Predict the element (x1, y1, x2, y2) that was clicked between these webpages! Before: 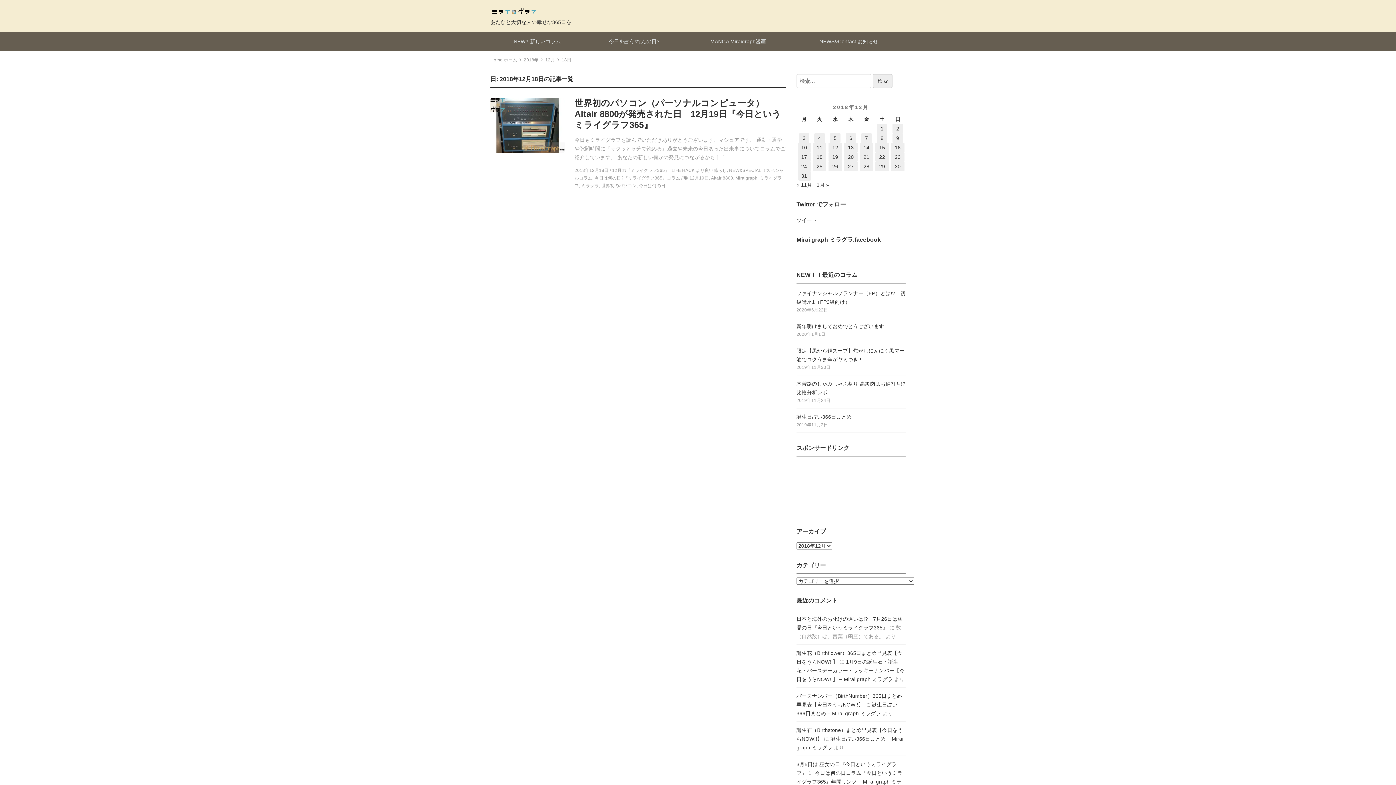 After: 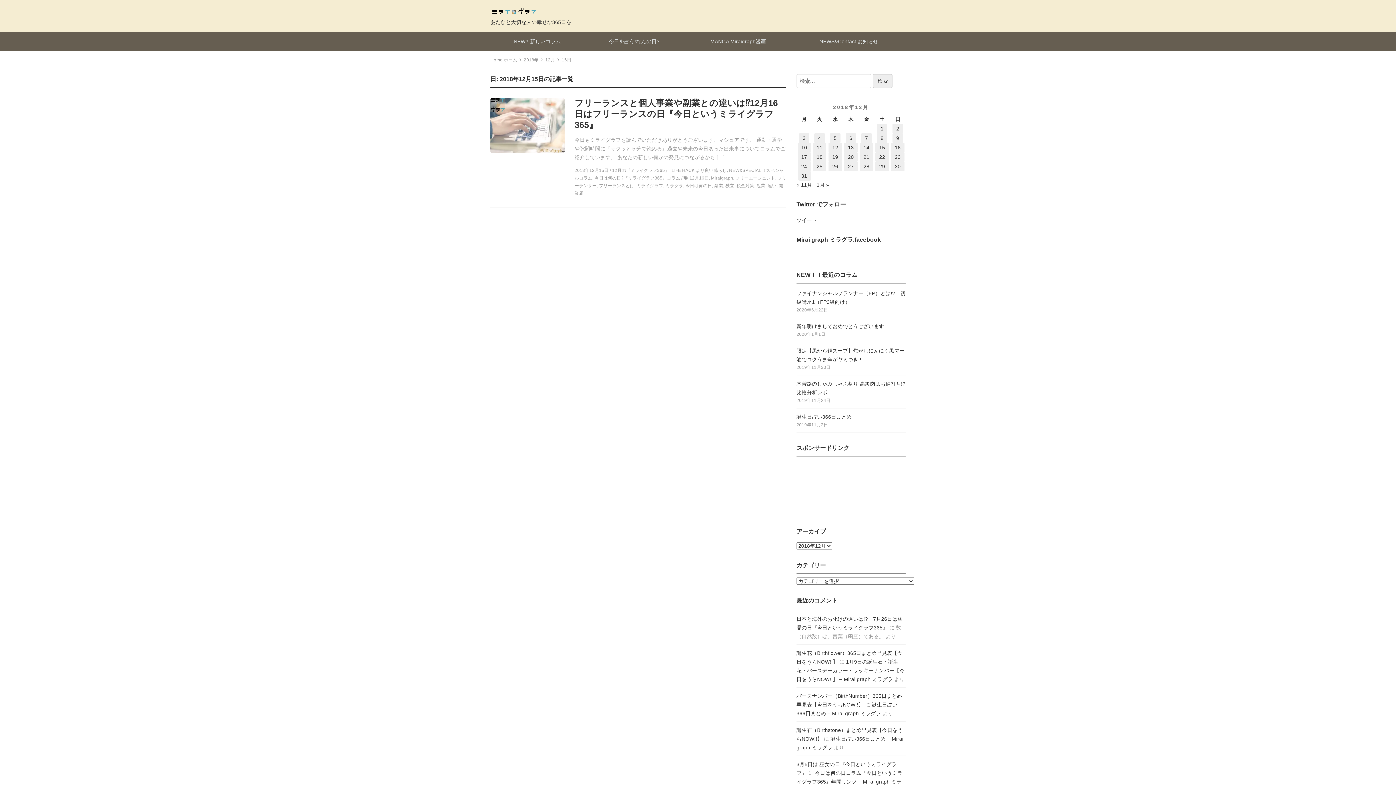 Action: label: 2018年12月15日 に投稿を公開 bbox: (875, 142, 888, 152)